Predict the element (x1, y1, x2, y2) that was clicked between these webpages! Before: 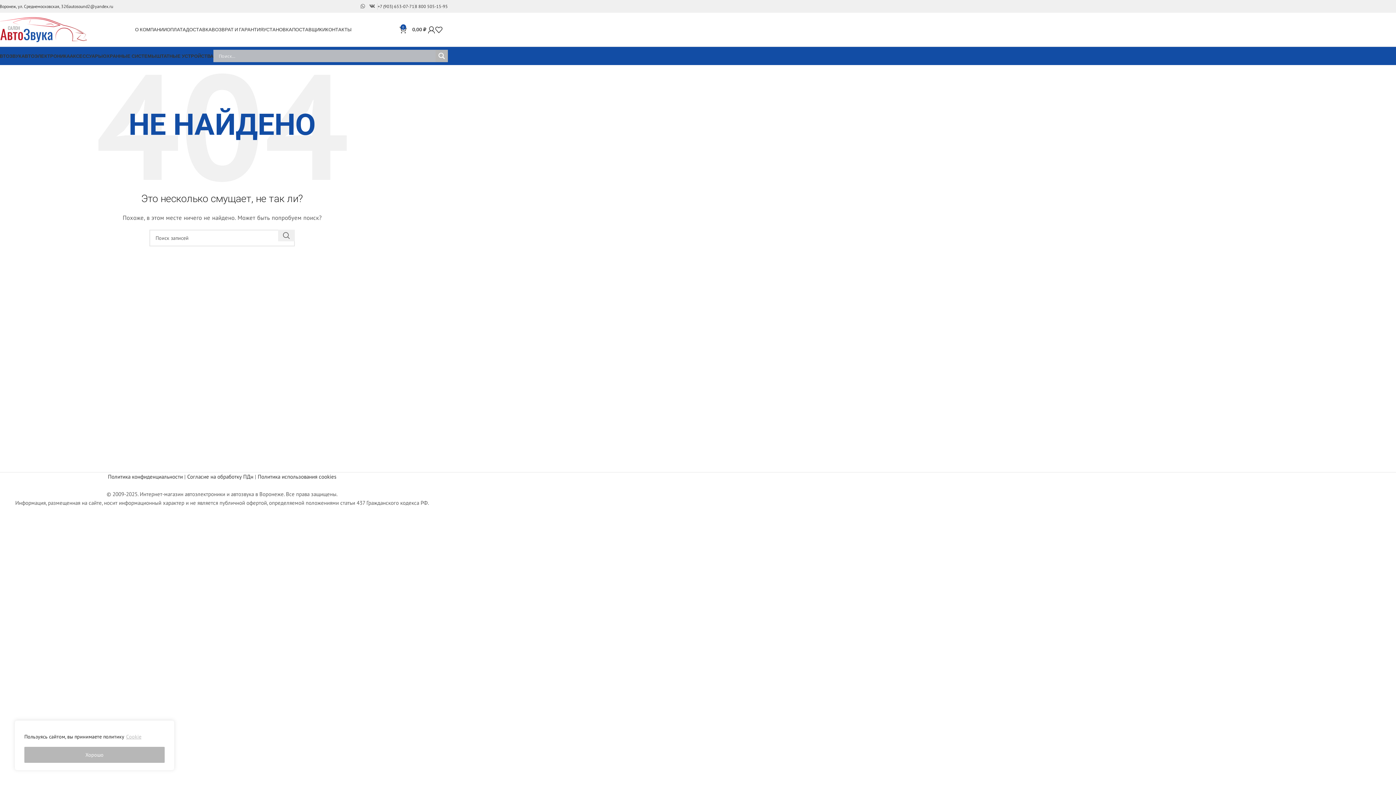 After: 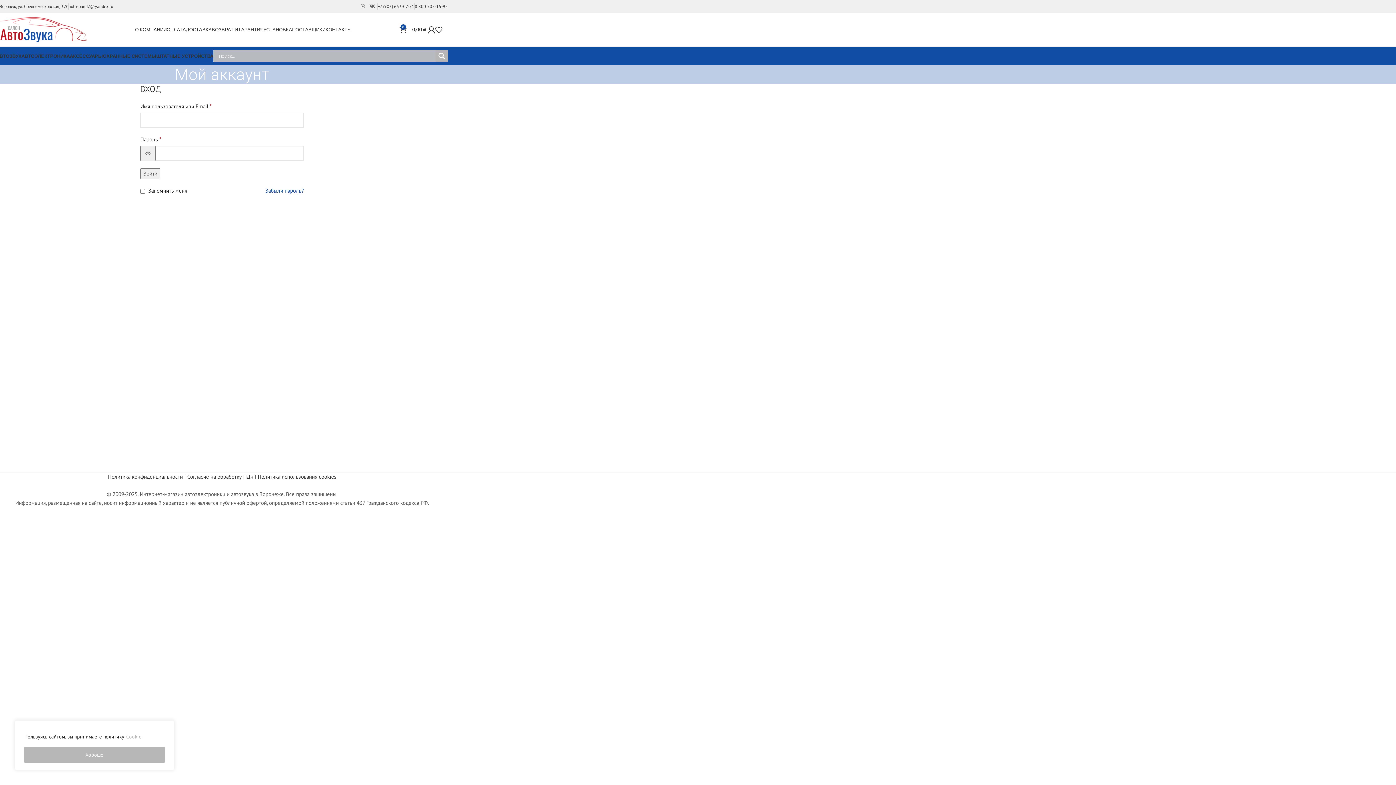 Action: bbox: (428, 22, 435, 36)